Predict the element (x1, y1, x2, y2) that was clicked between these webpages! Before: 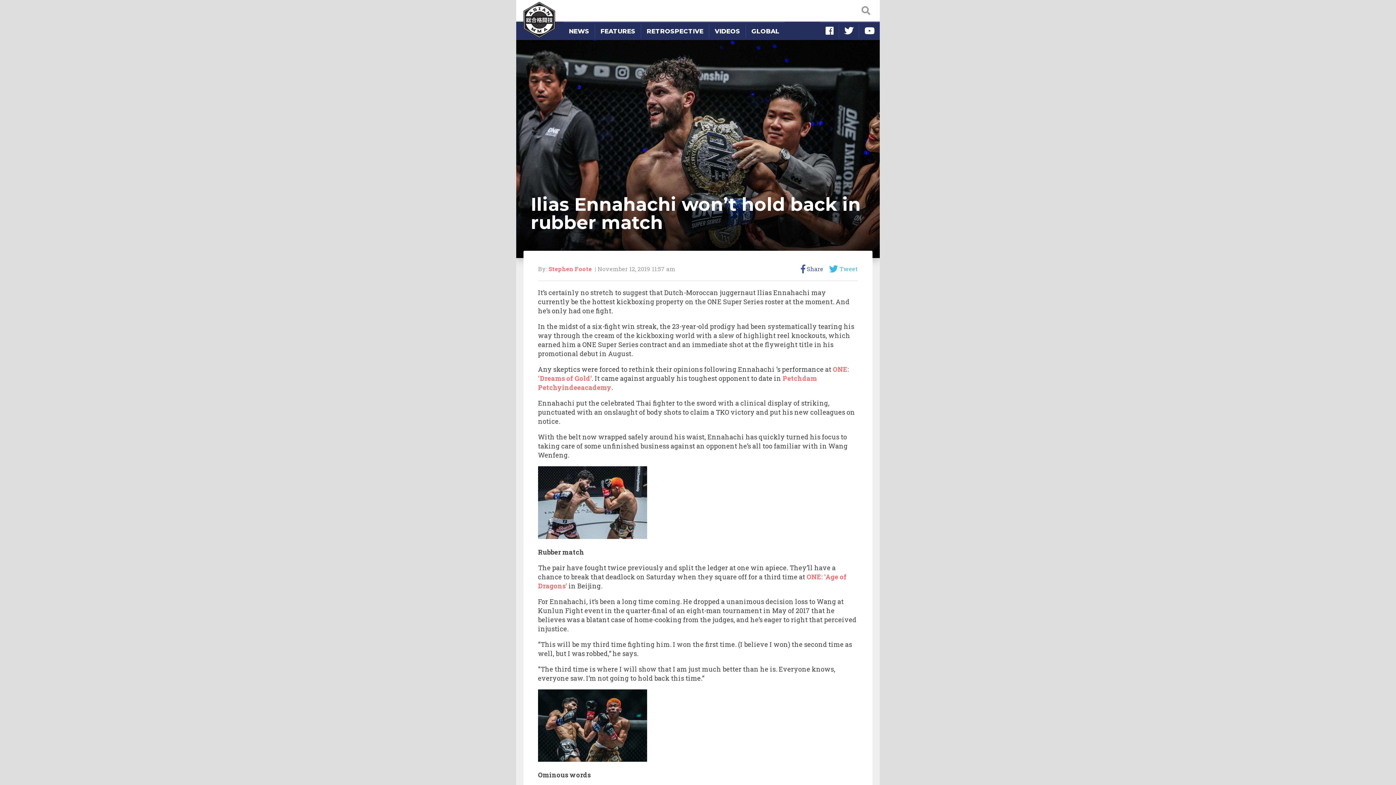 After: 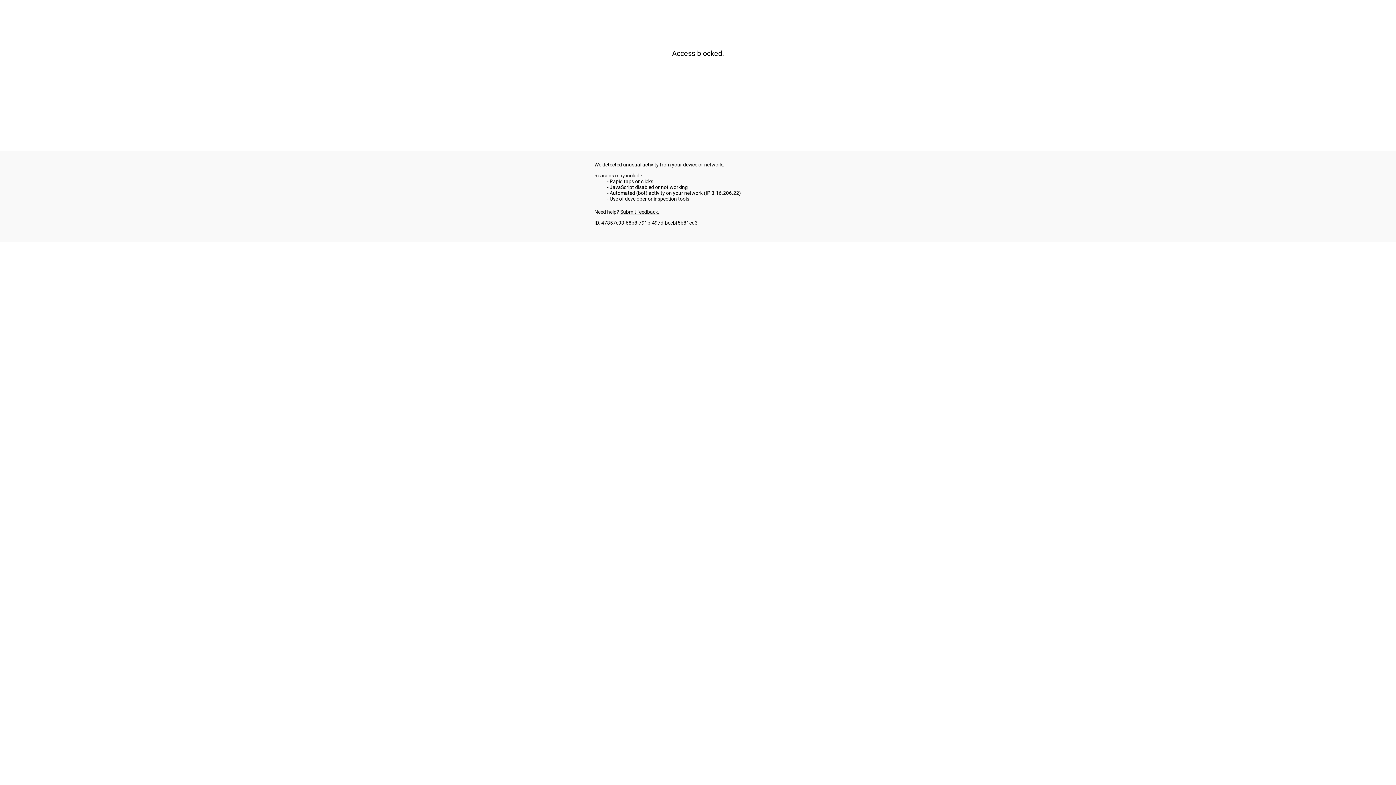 Action: label: GLOBAL bbox: (745, 24, 785, 38)